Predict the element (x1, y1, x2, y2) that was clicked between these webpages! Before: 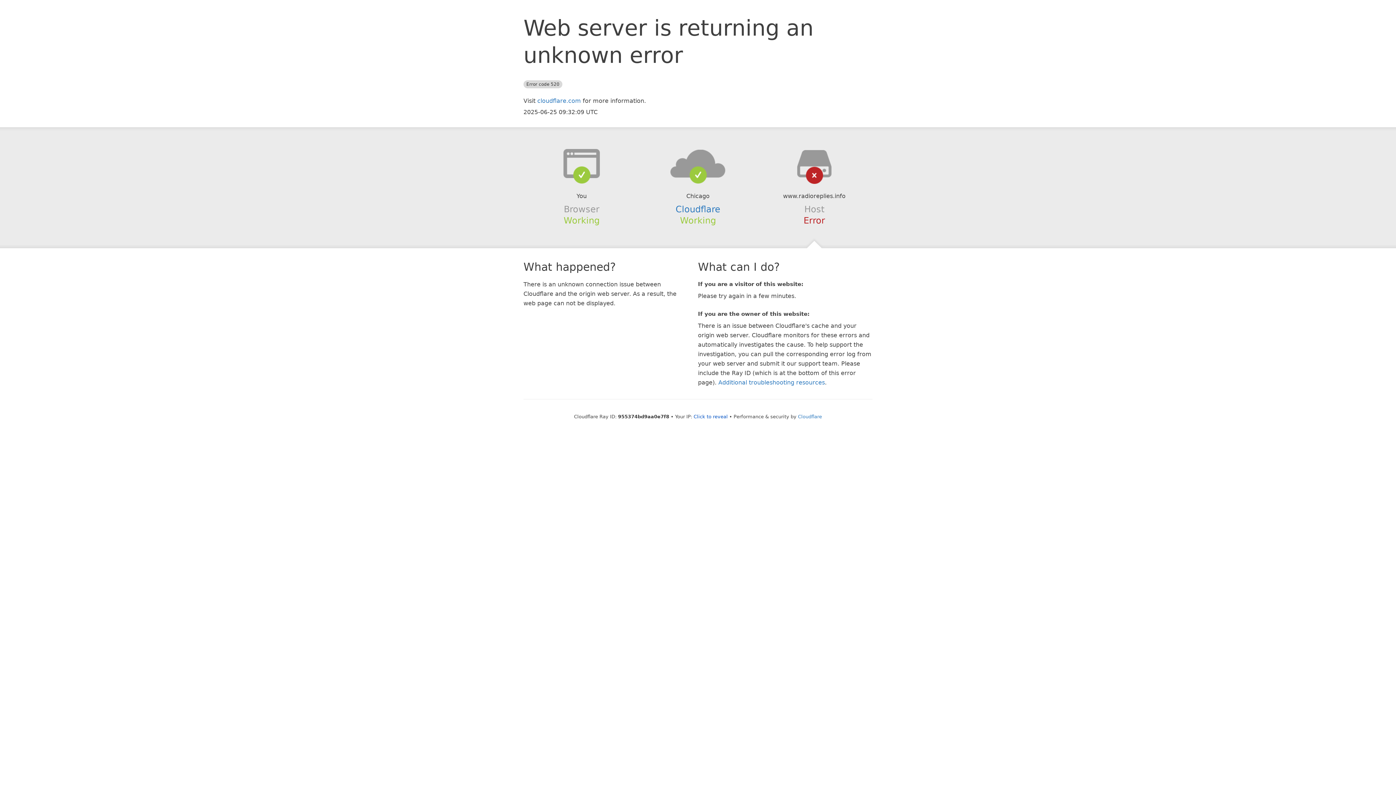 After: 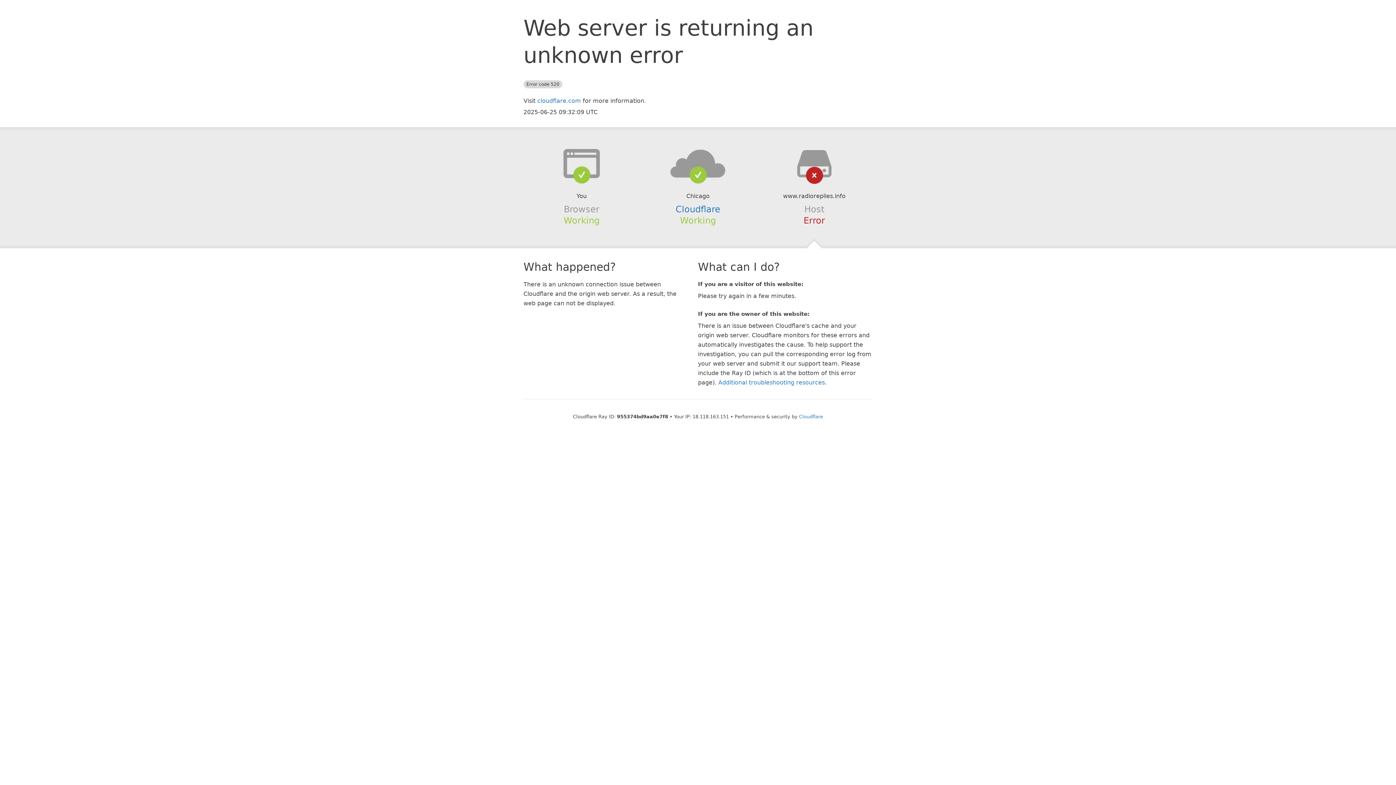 Action: bbox: (693, 414, 728, 419) label: Click to reveal